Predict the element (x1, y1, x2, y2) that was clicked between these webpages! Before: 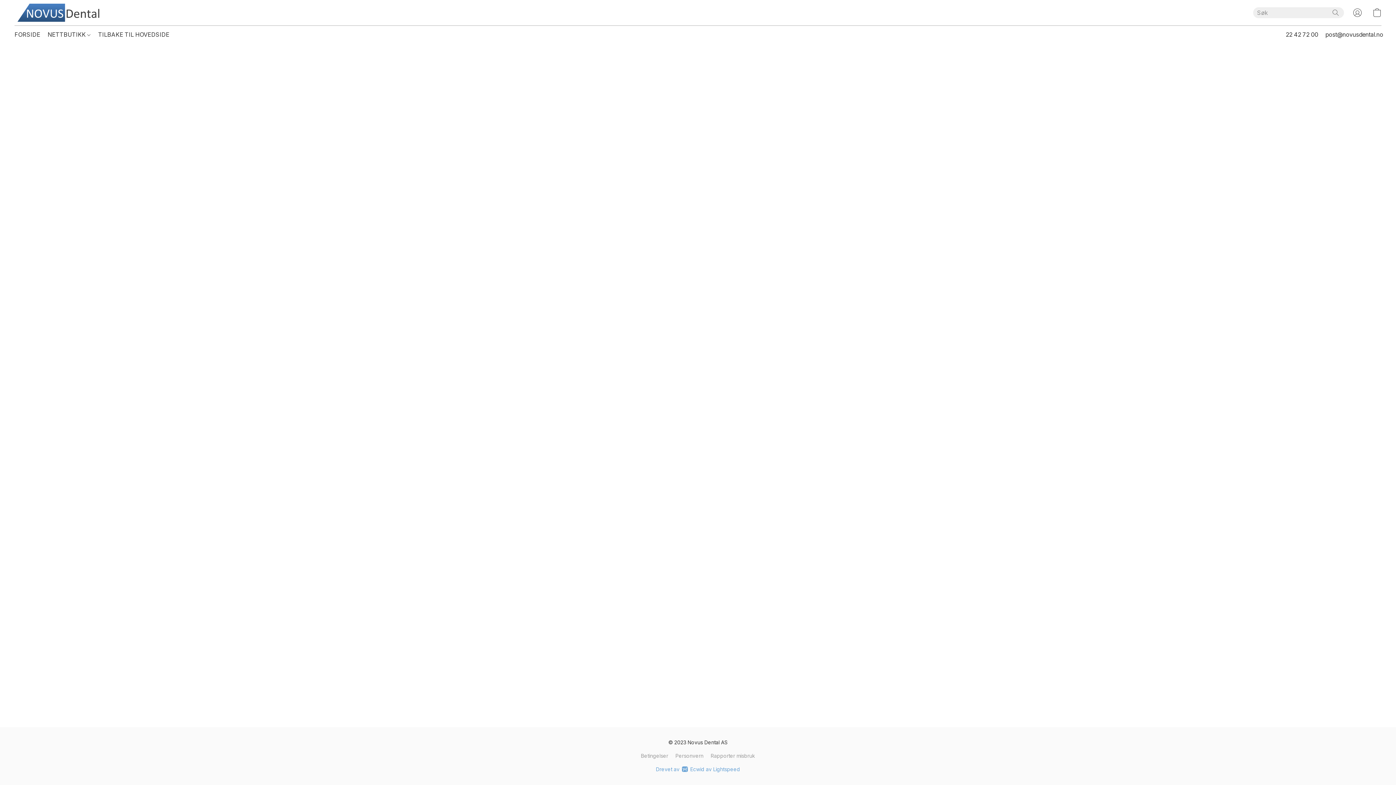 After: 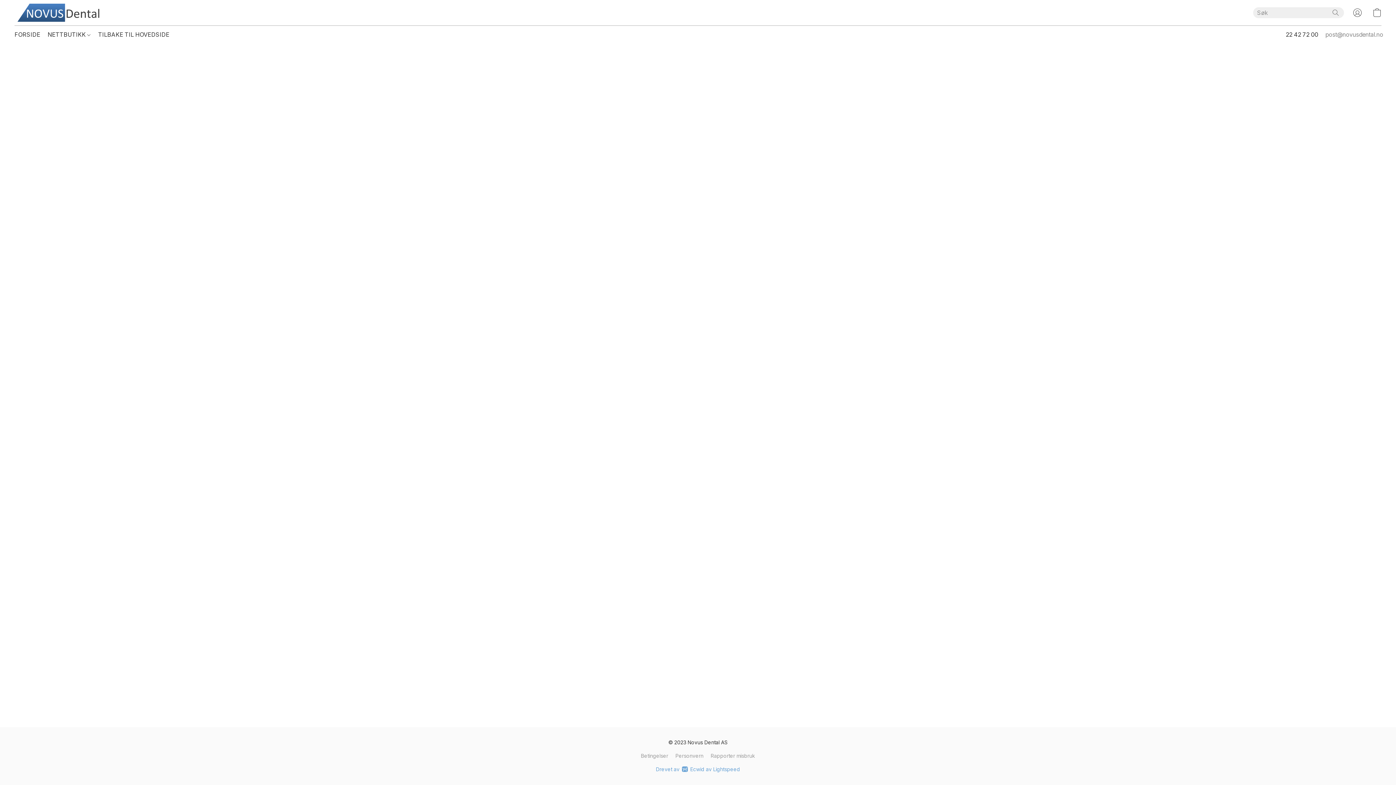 Action: bbox: (1325, 29, 1383, 39) label: Opprett en e-post for å sende til butikken